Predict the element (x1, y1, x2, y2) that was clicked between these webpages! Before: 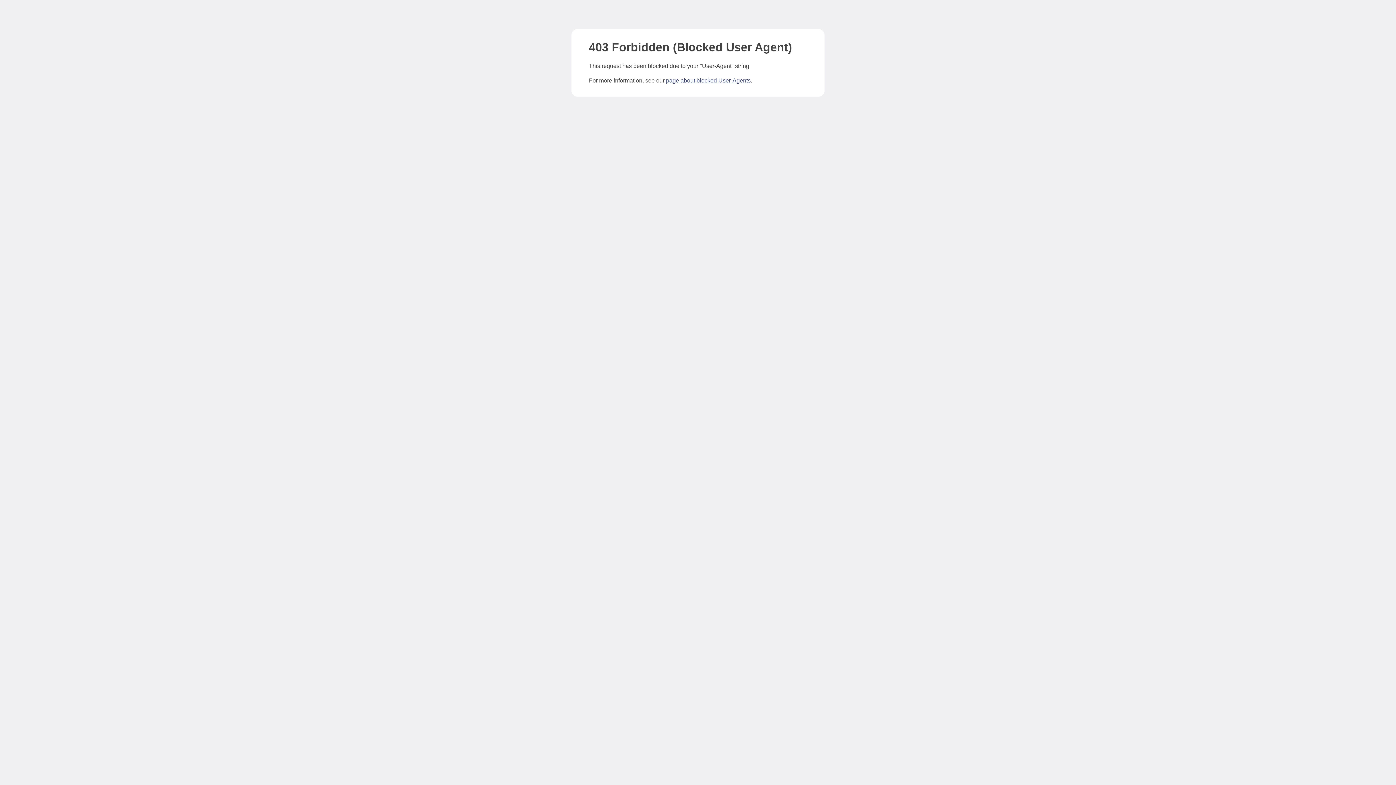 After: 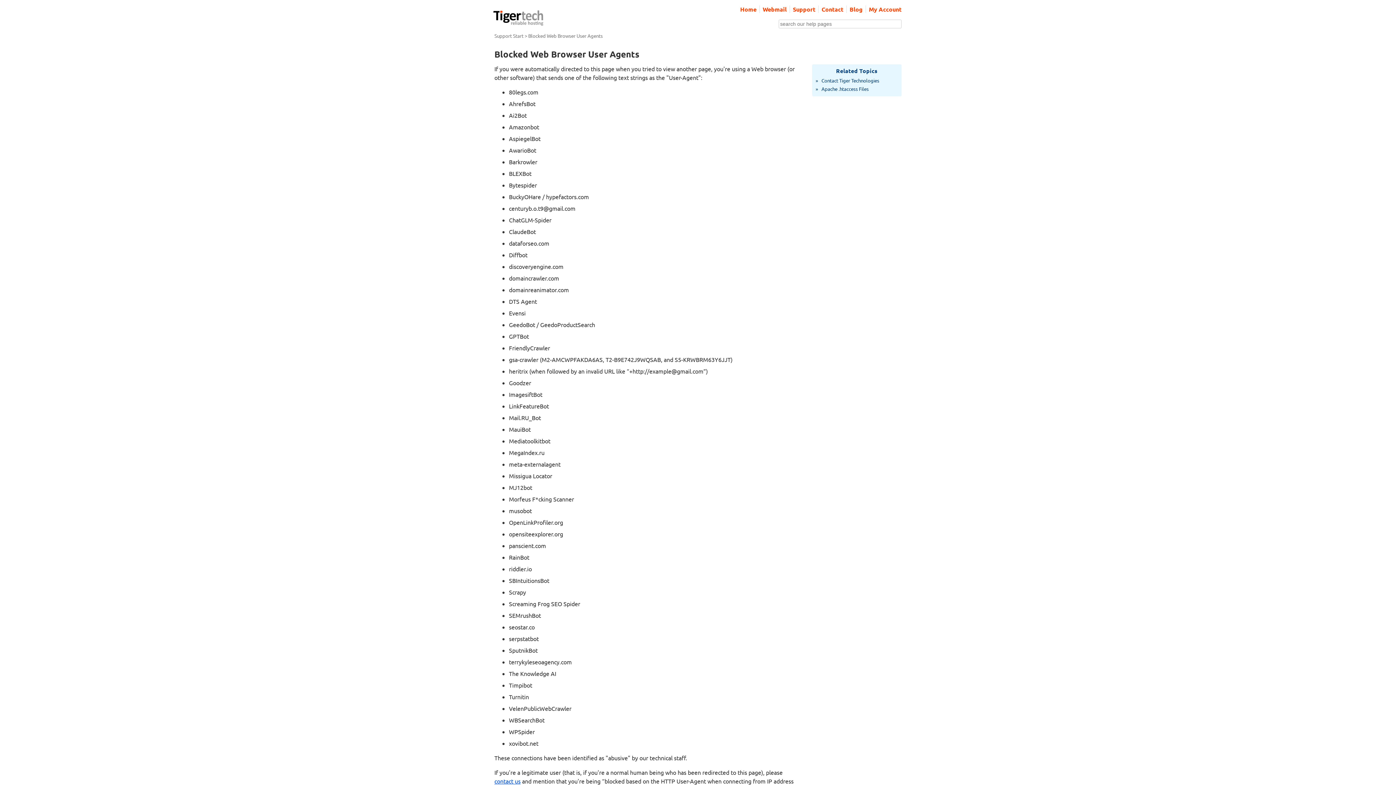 Action: label: page about blocked User-Agents bbox: (666, 77, 750, 83)